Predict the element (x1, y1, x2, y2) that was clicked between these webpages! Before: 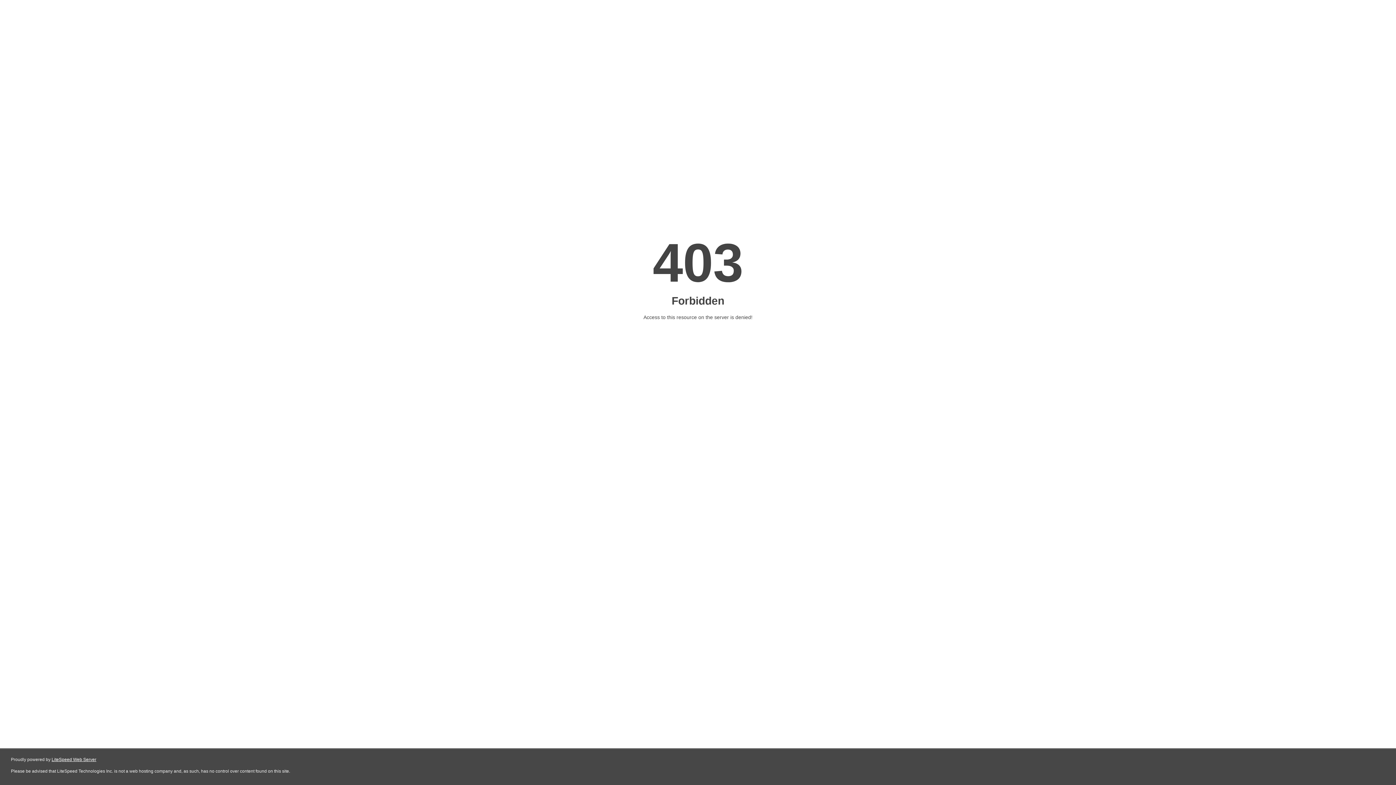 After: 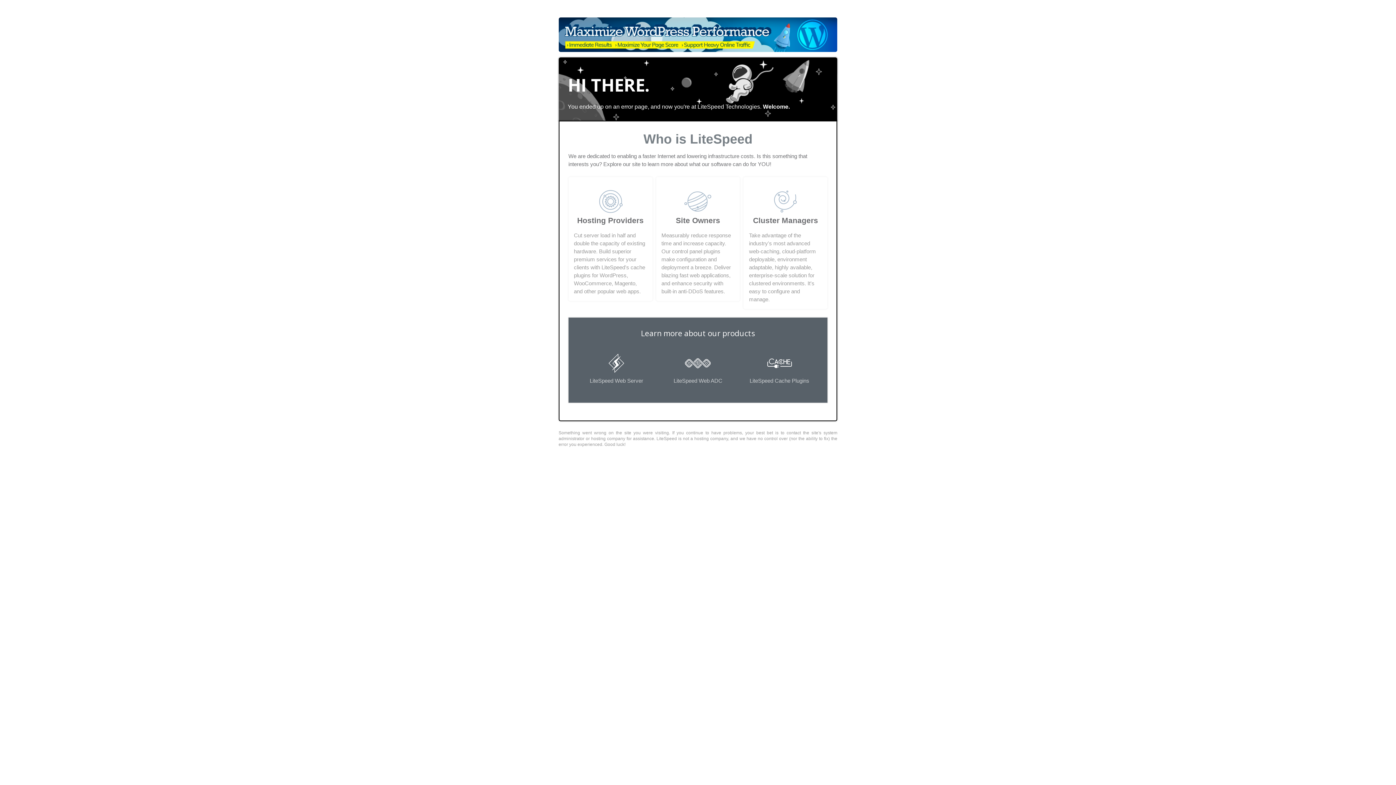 Action: label: LiteSpeed Web Server bbox: (51, 757, 96, 762)